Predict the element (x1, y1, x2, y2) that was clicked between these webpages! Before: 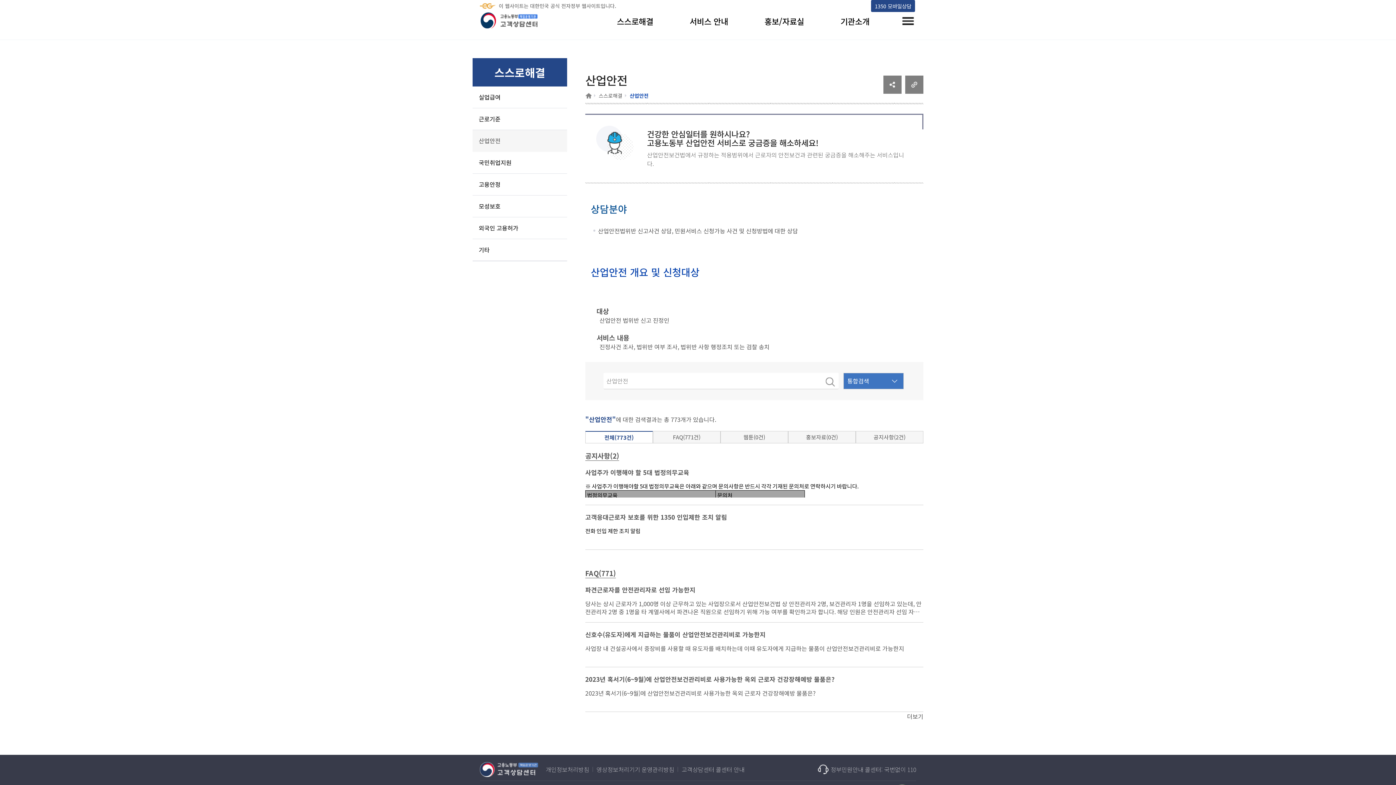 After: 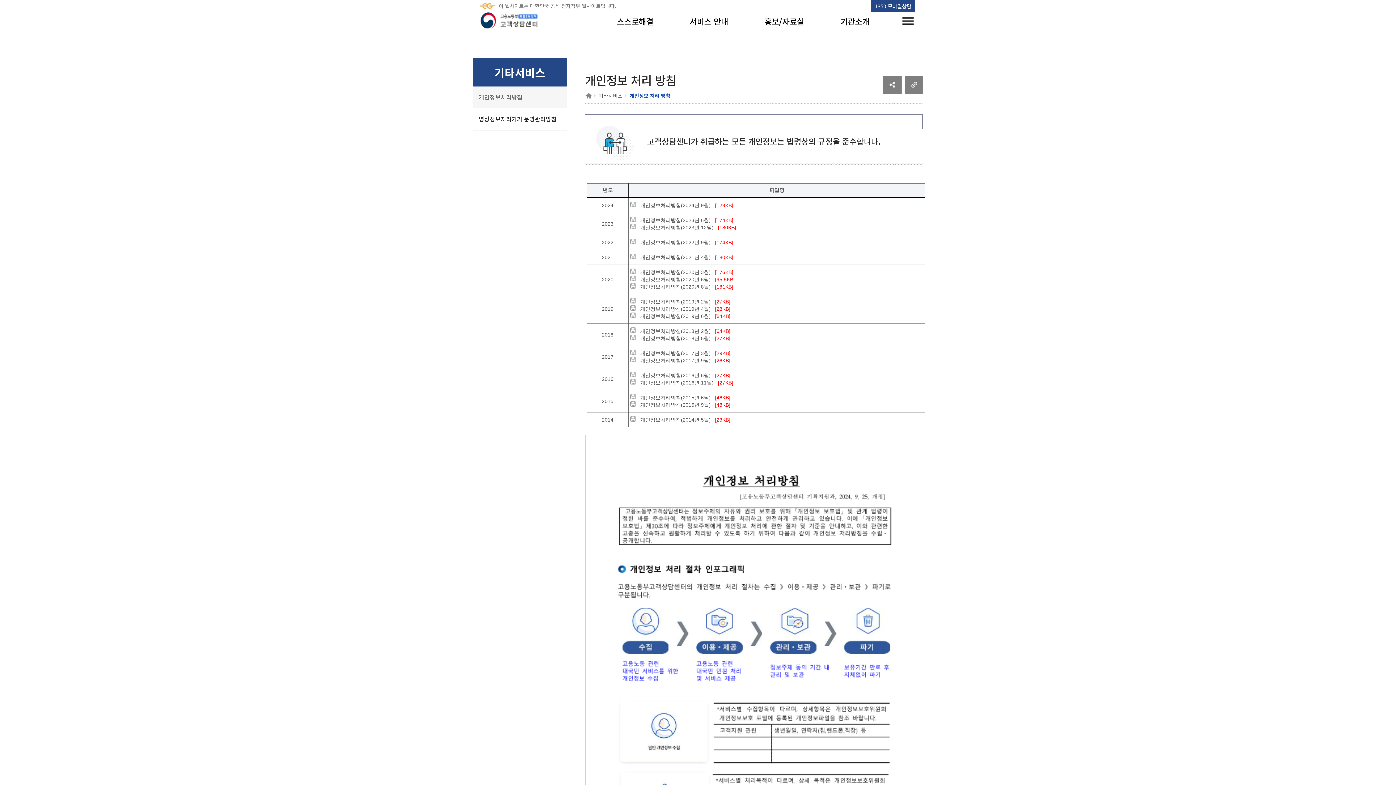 Action: bbox: (545, 765, 589, 774) label: 개인정보처리방침